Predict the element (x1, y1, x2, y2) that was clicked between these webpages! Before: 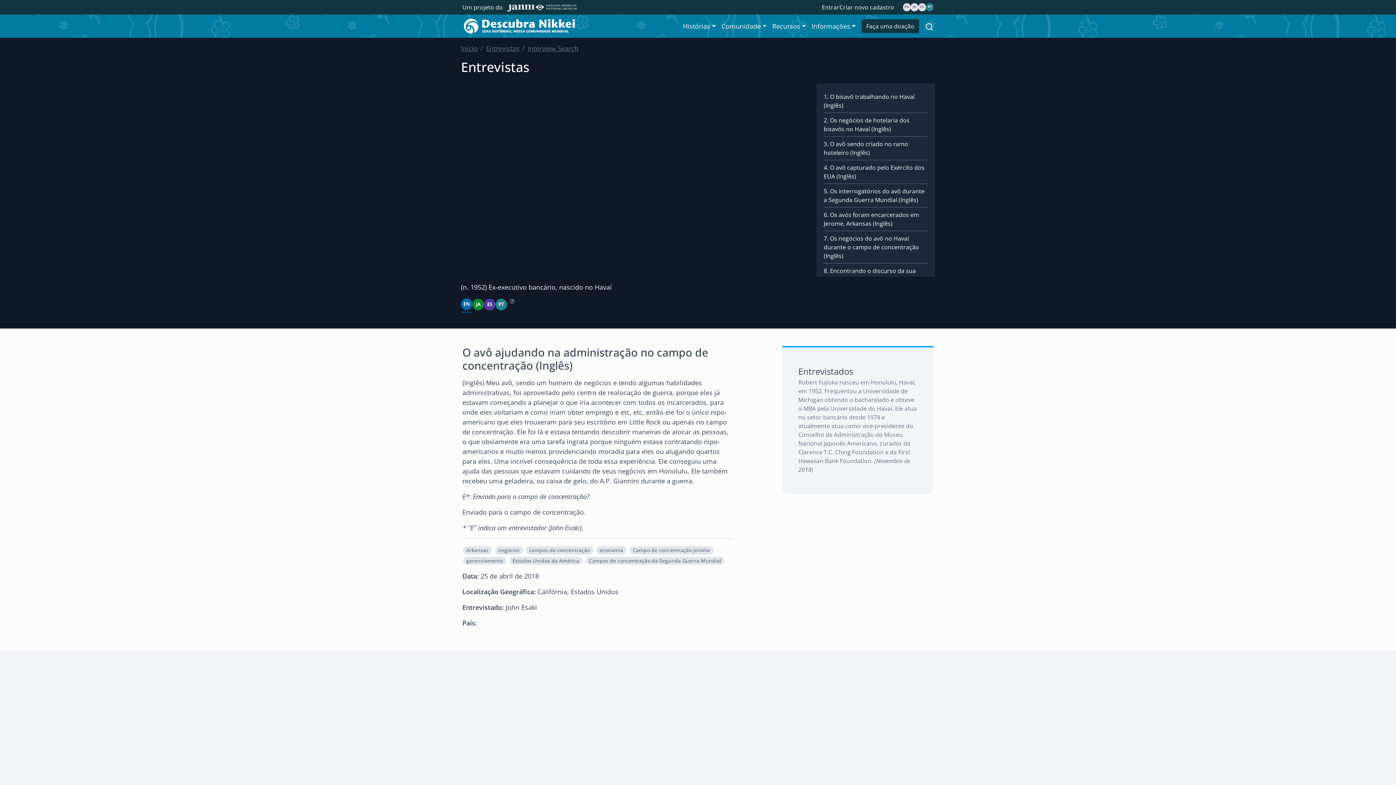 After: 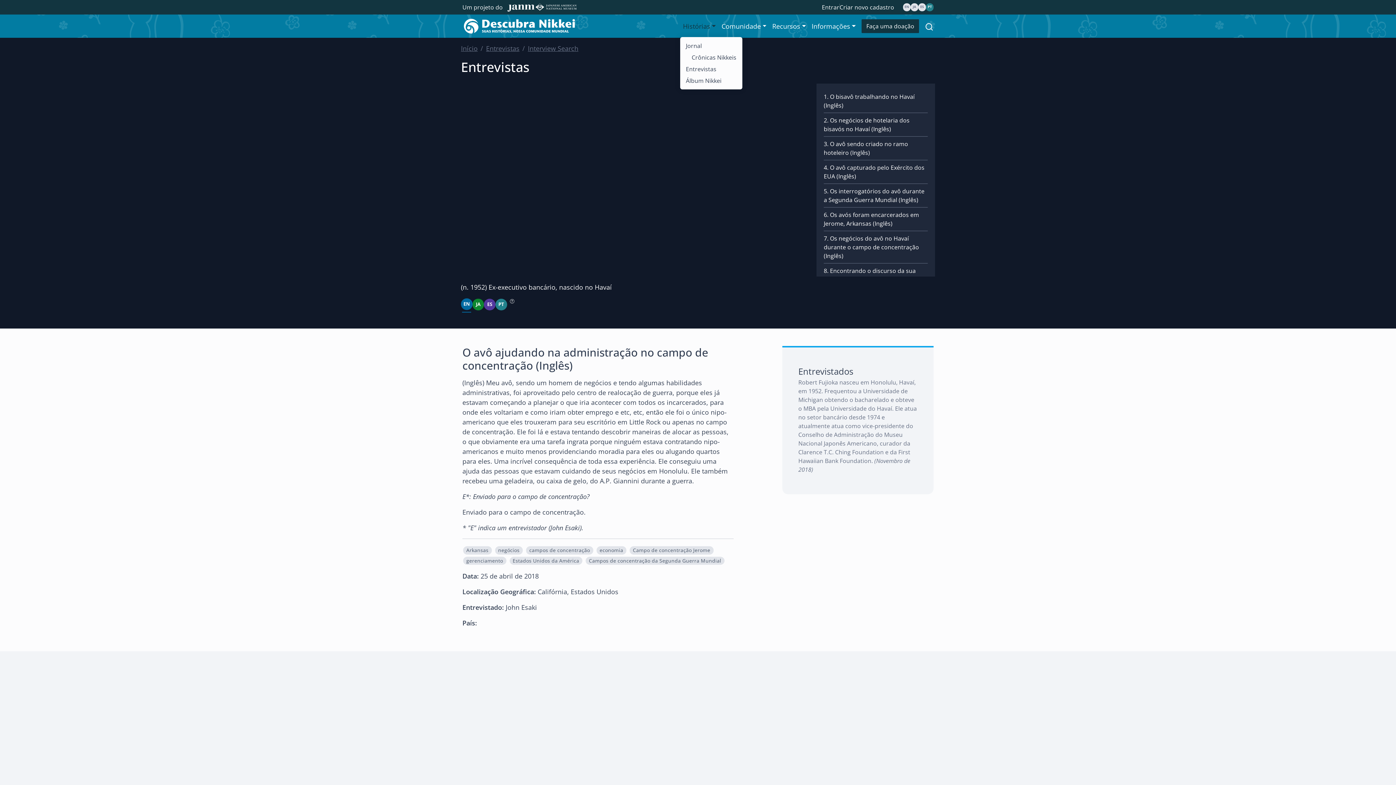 Action: bbox: (680, 15, 718, 36) label: Histórias